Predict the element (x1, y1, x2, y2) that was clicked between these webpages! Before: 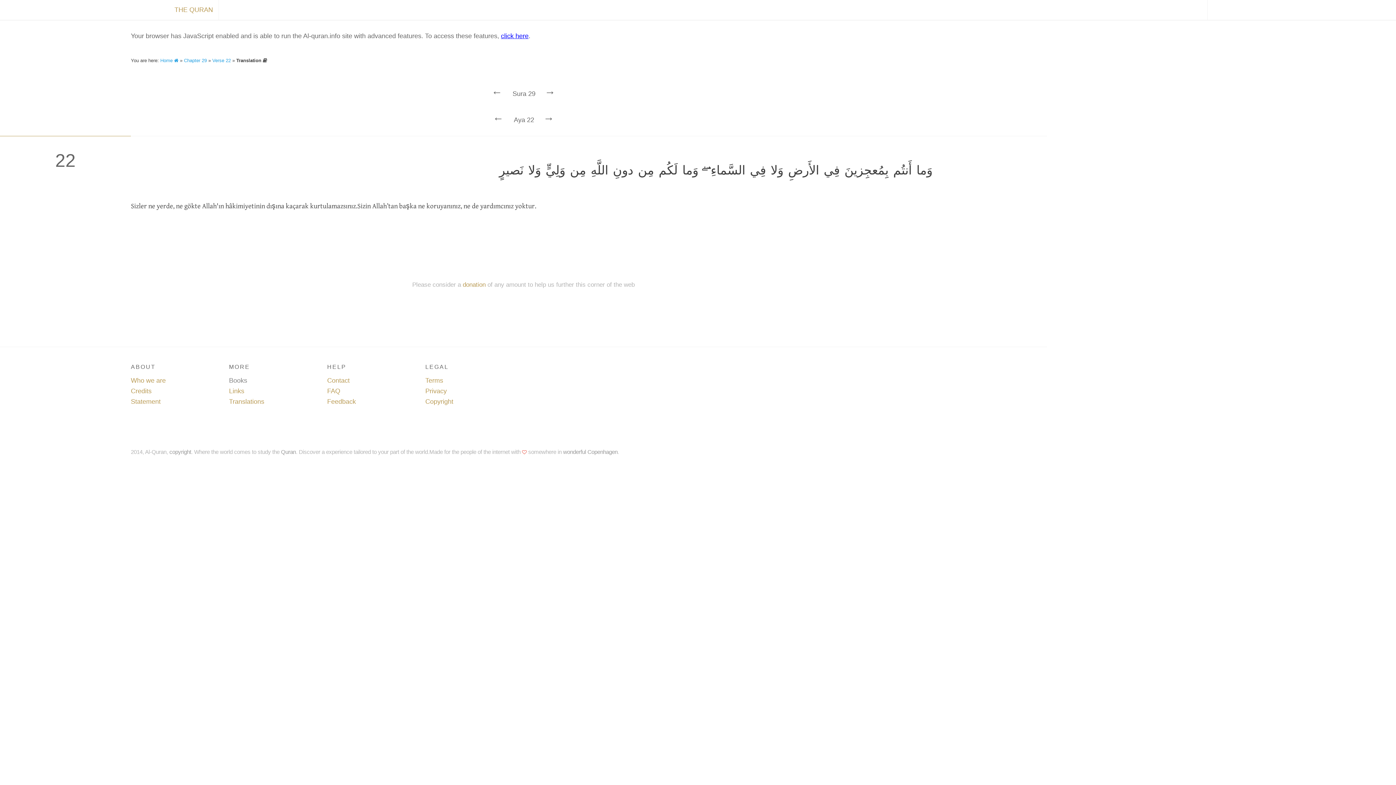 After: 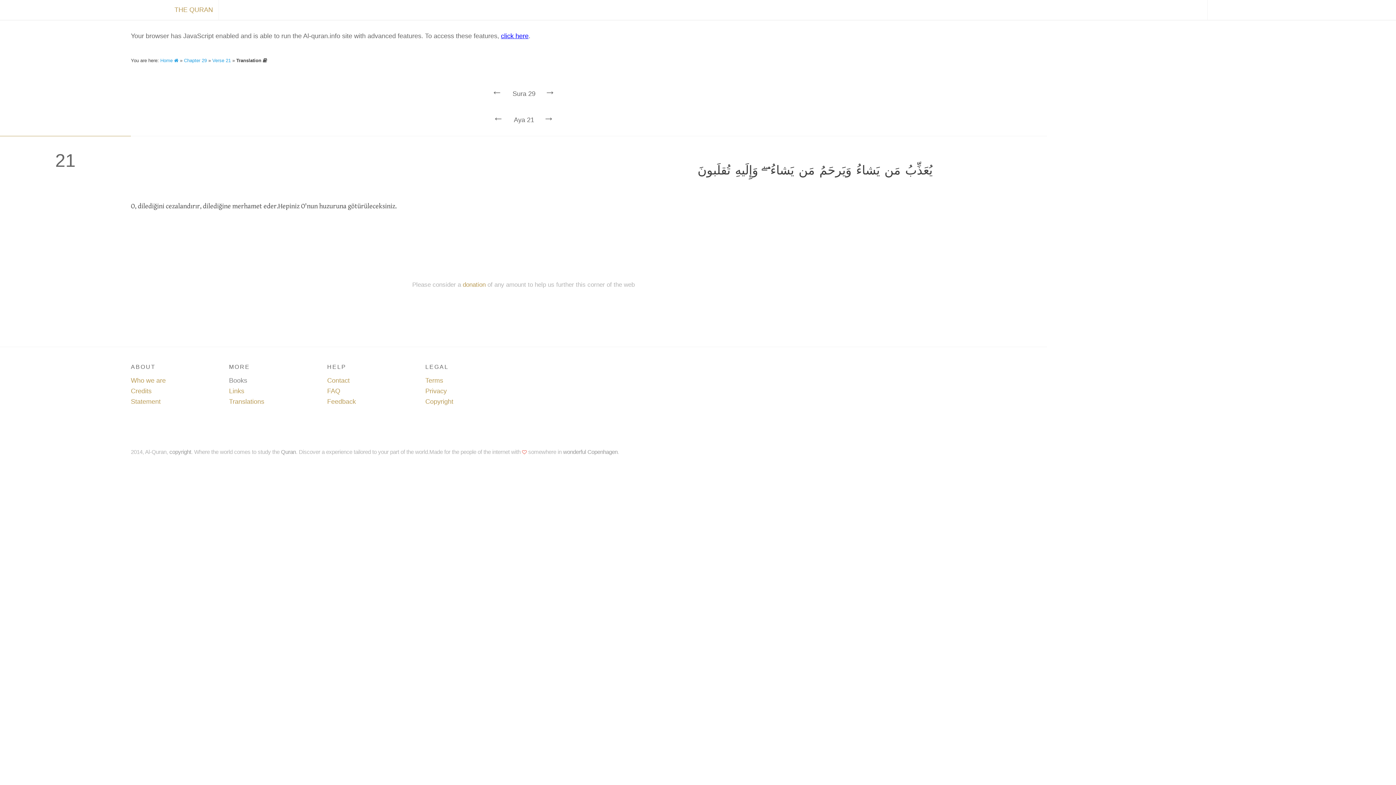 Action: label: ←  bbox: (485, 105, 514, 131)